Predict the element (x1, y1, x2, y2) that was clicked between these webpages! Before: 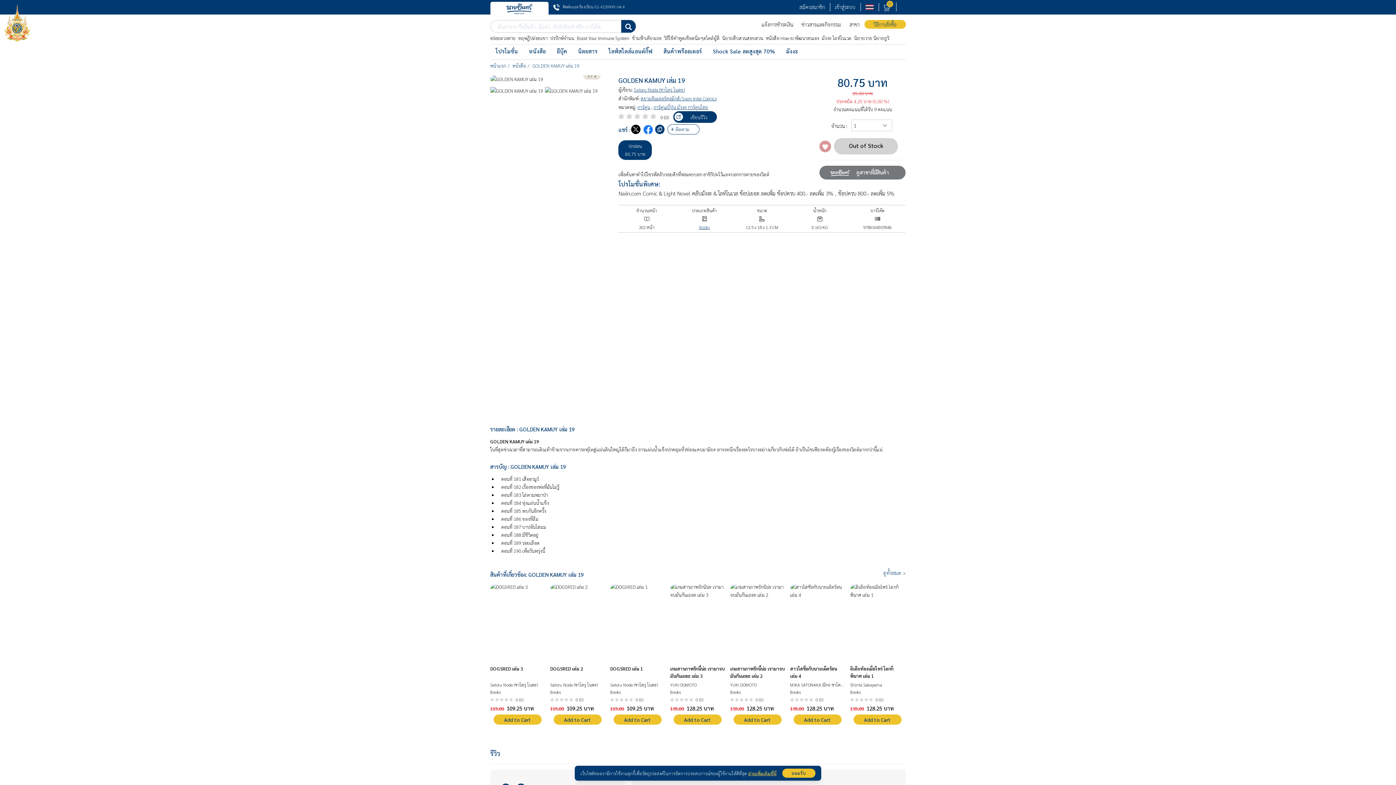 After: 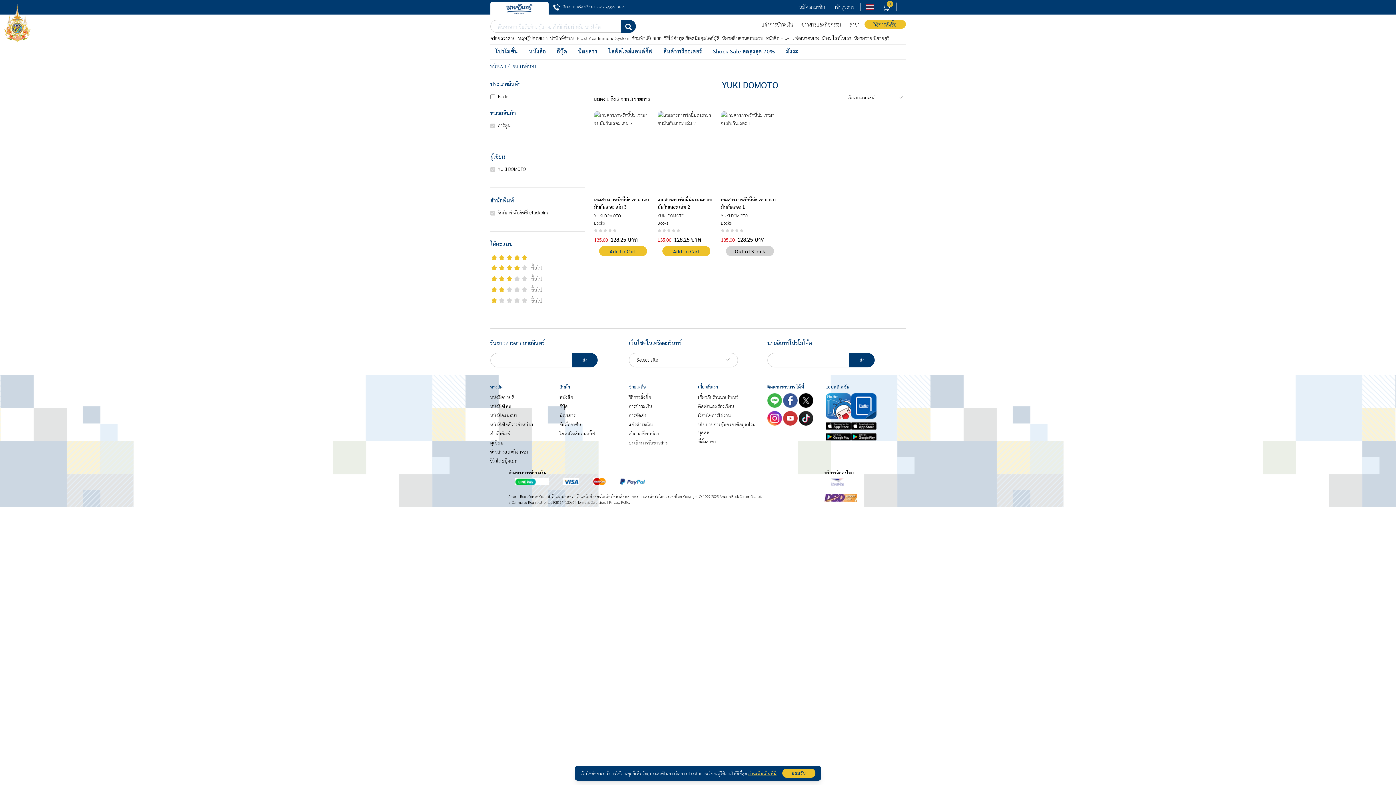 Action: bbox: (670, 681, 724, 688) label: YUKI DOMOTO